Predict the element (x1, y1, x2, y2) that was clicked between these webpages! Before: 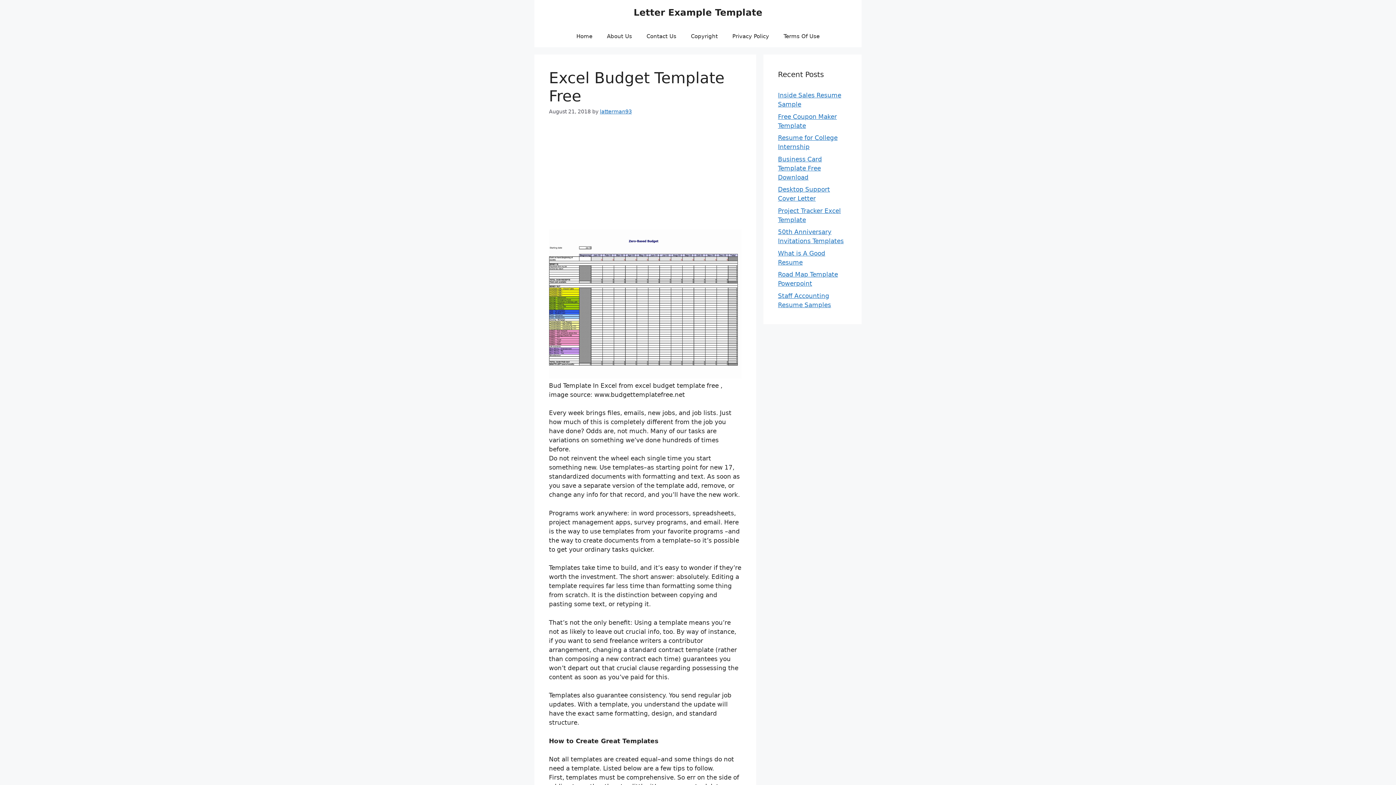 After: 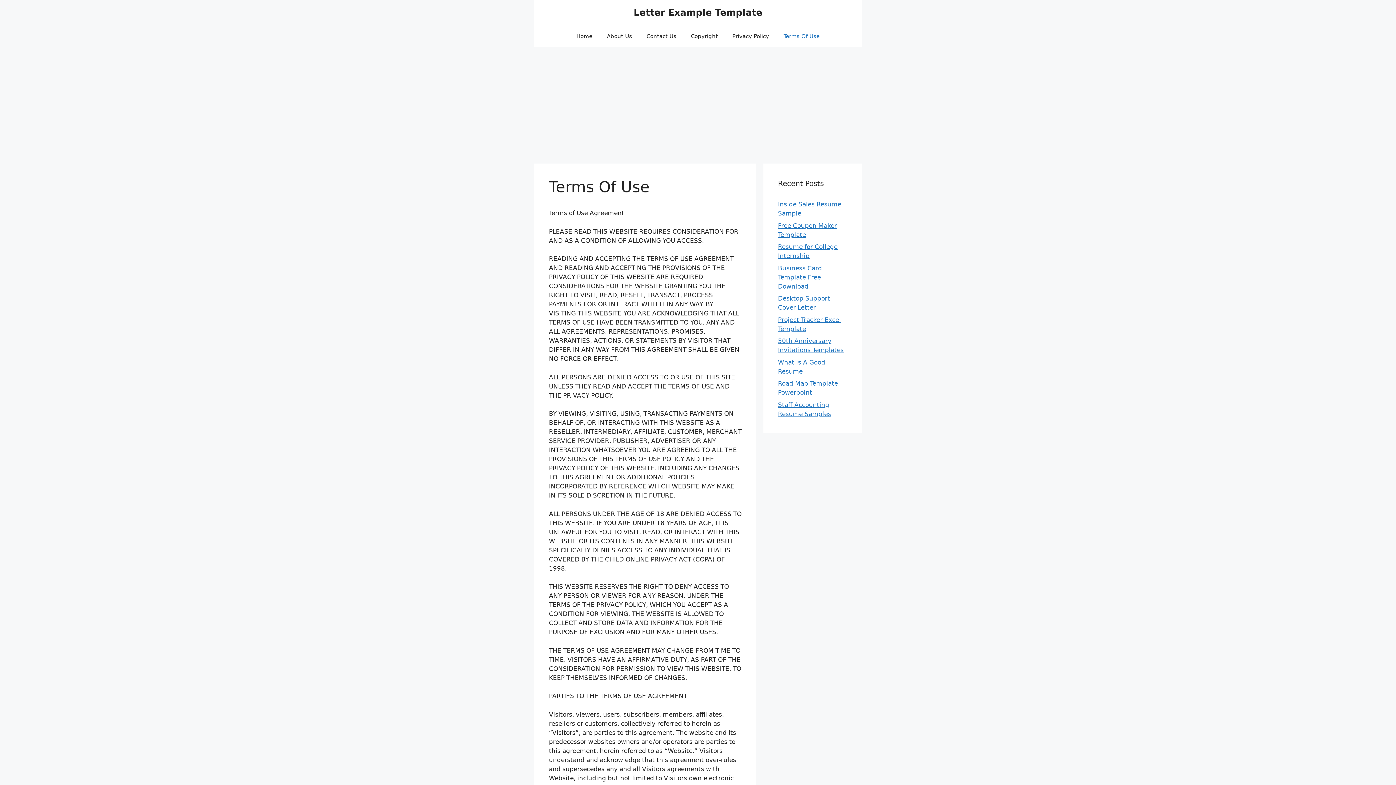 Action: label: Terms Of Use bbox: (776, 25, 827, 47)